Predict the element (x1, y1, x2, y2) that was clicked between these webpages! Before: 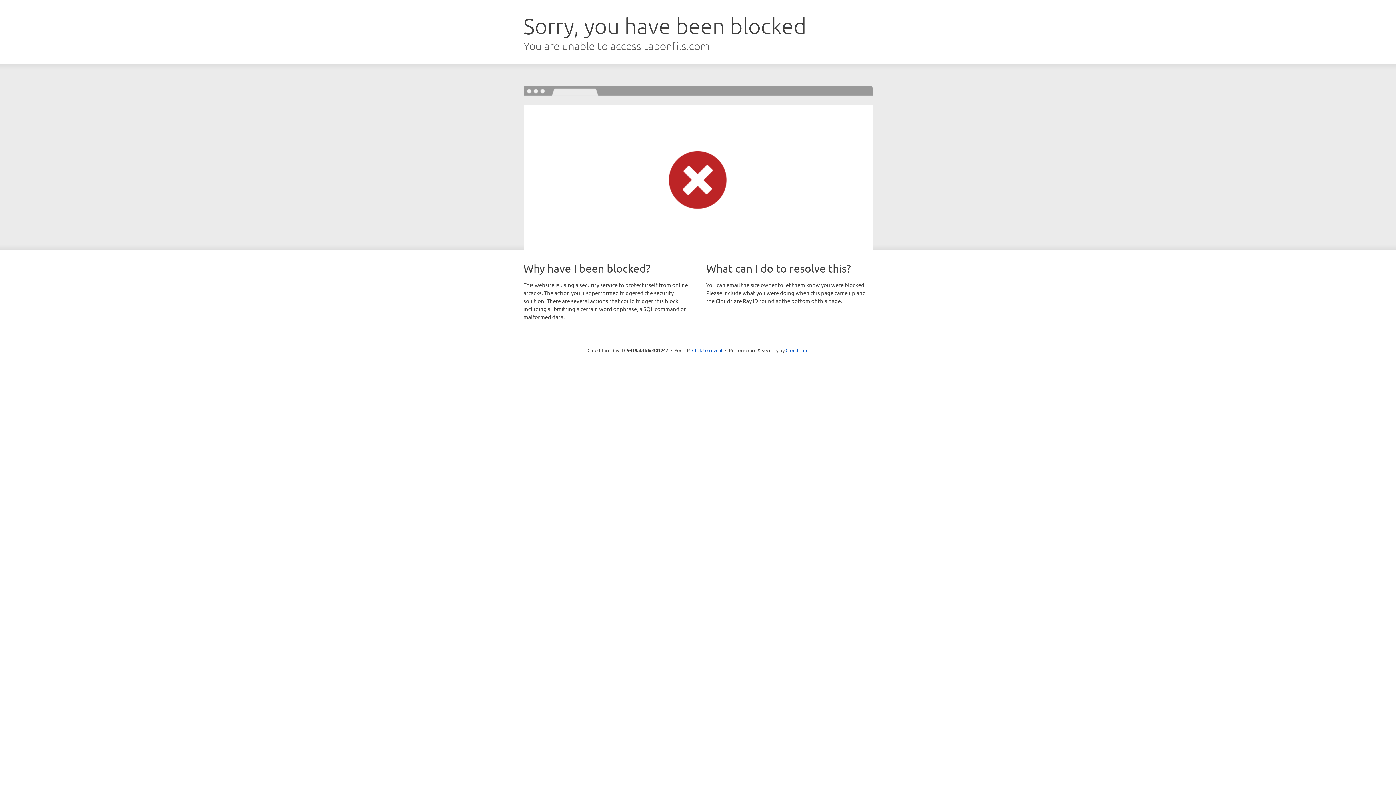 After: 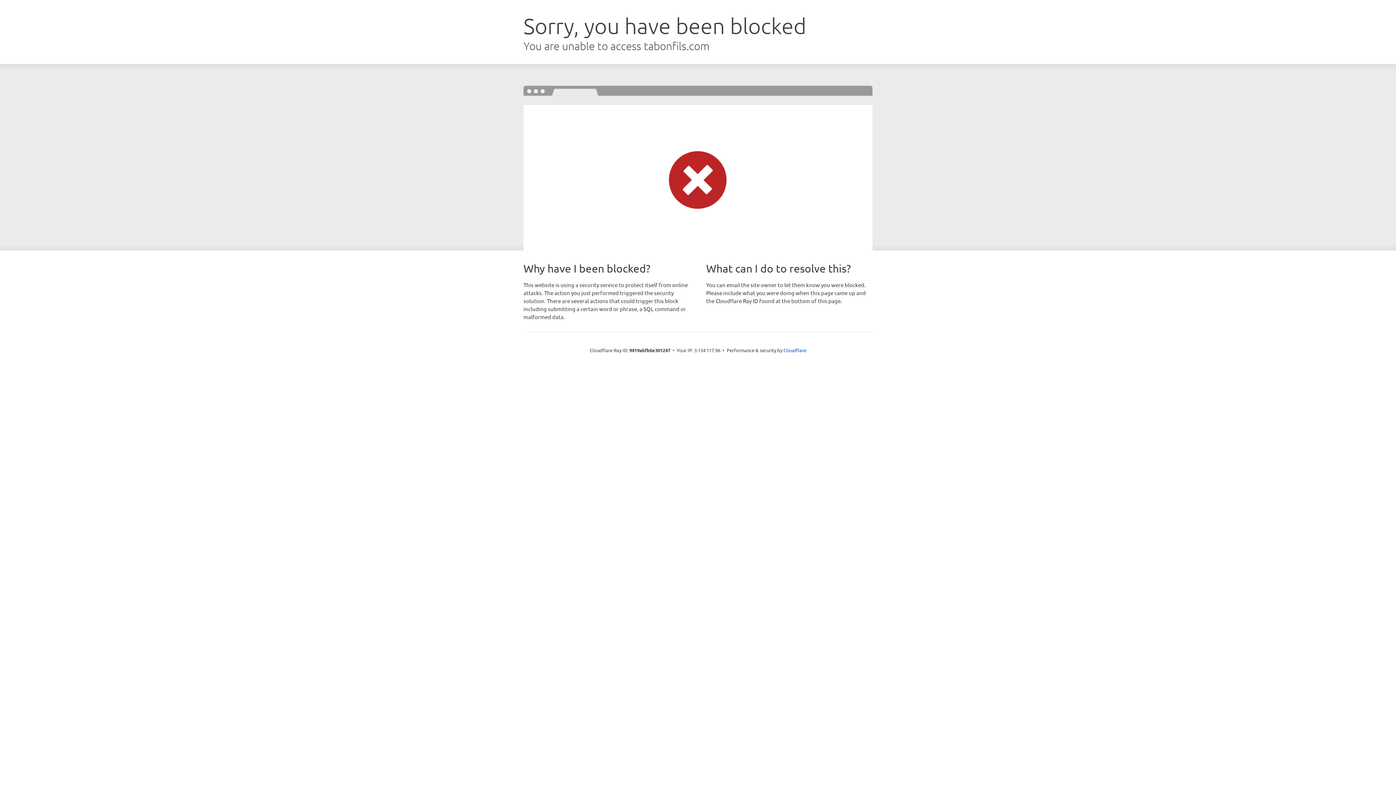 Action: label: Click to reveal bbox: (692, 346, 722, 353)